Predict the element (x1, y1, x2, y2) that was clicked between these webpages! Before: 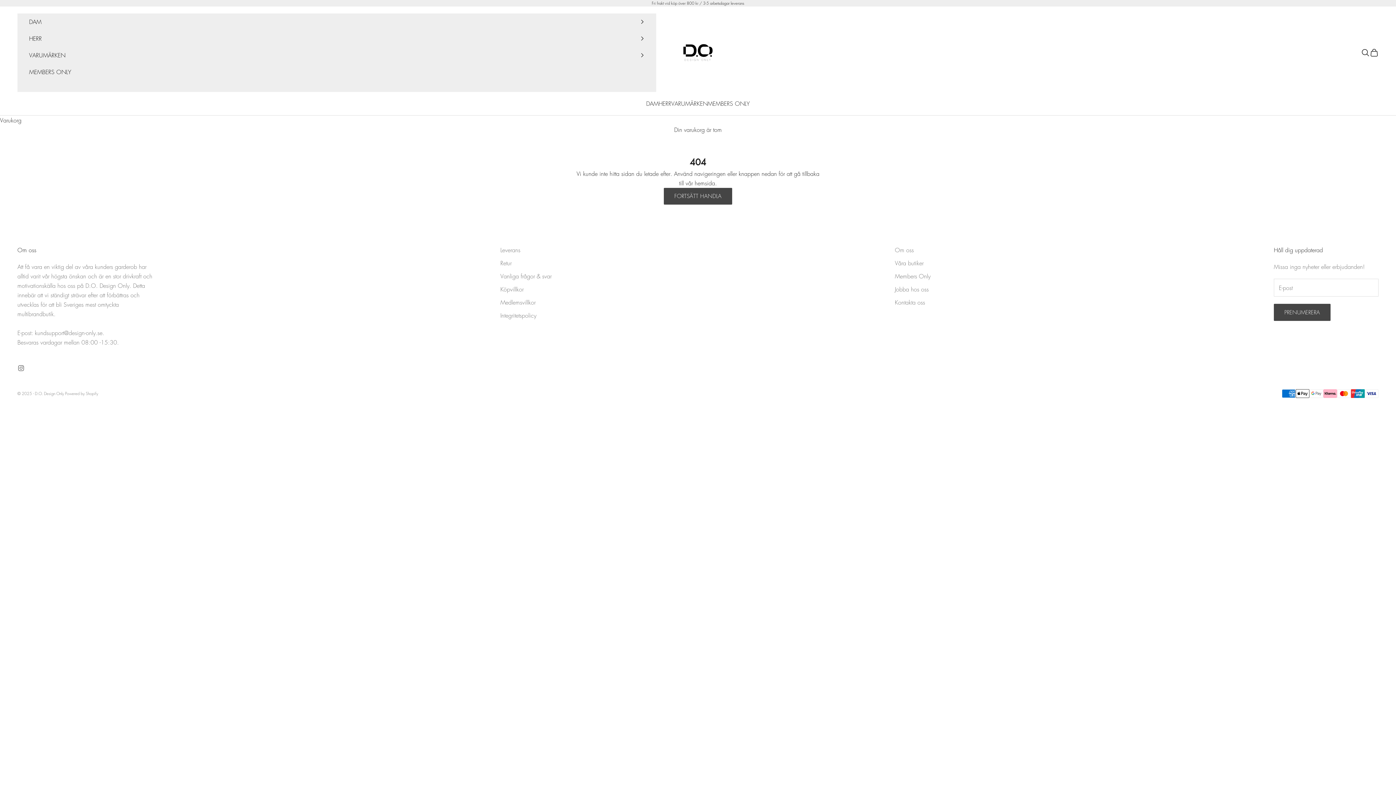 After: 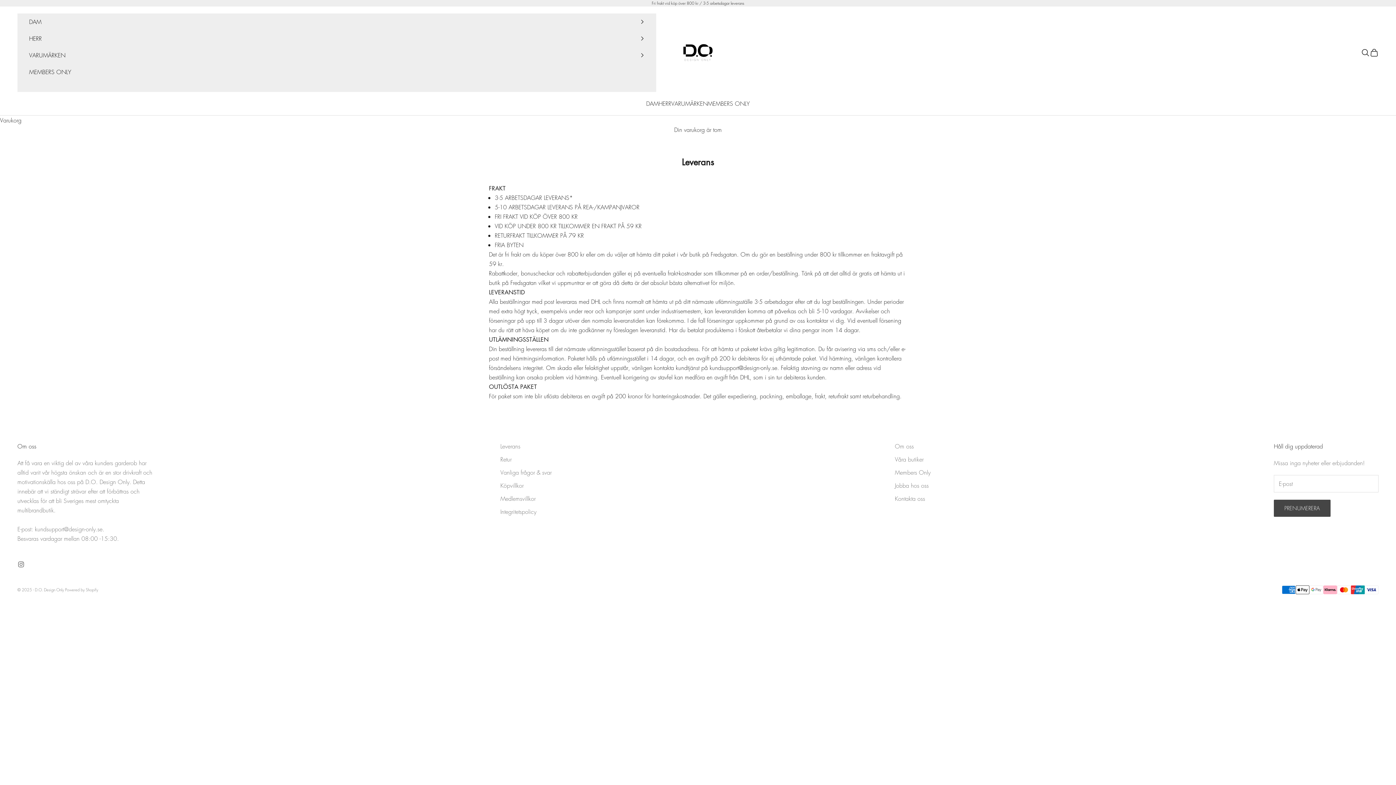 Action: label: Leverans bbox: (500, 246, 520, 254)